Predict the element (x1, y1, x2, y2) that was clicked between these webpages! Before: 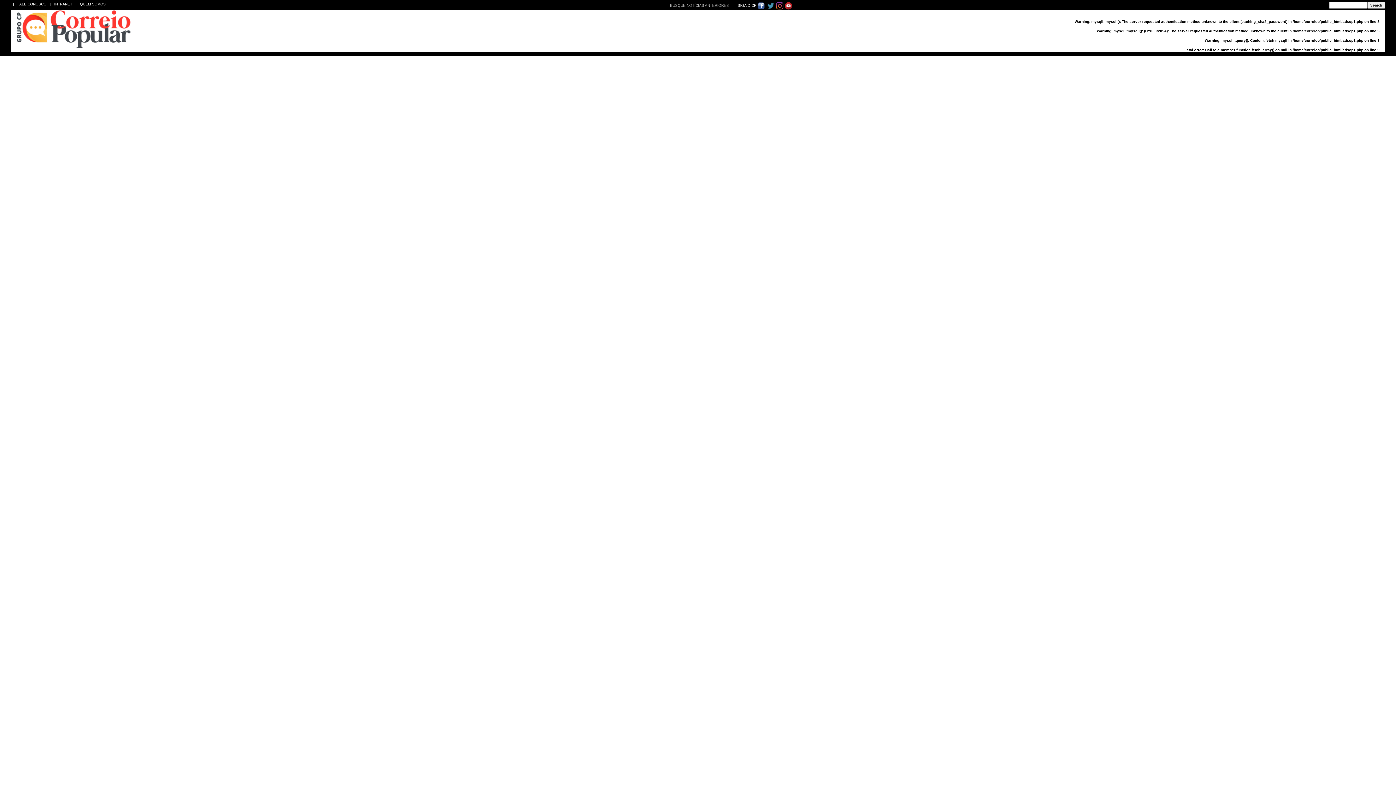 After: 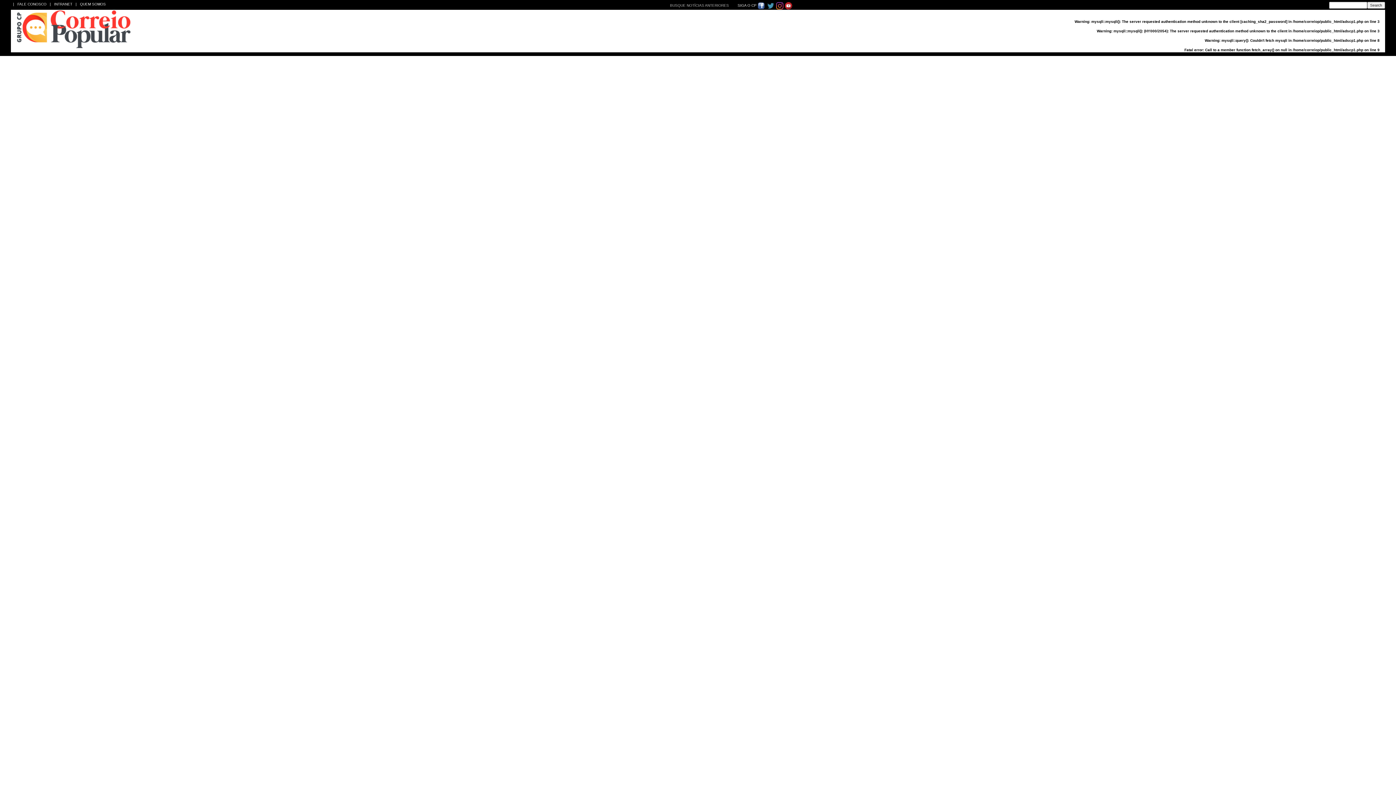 Action: bbox: (17, 2, 48, 6) label: FALE CONOSCO  